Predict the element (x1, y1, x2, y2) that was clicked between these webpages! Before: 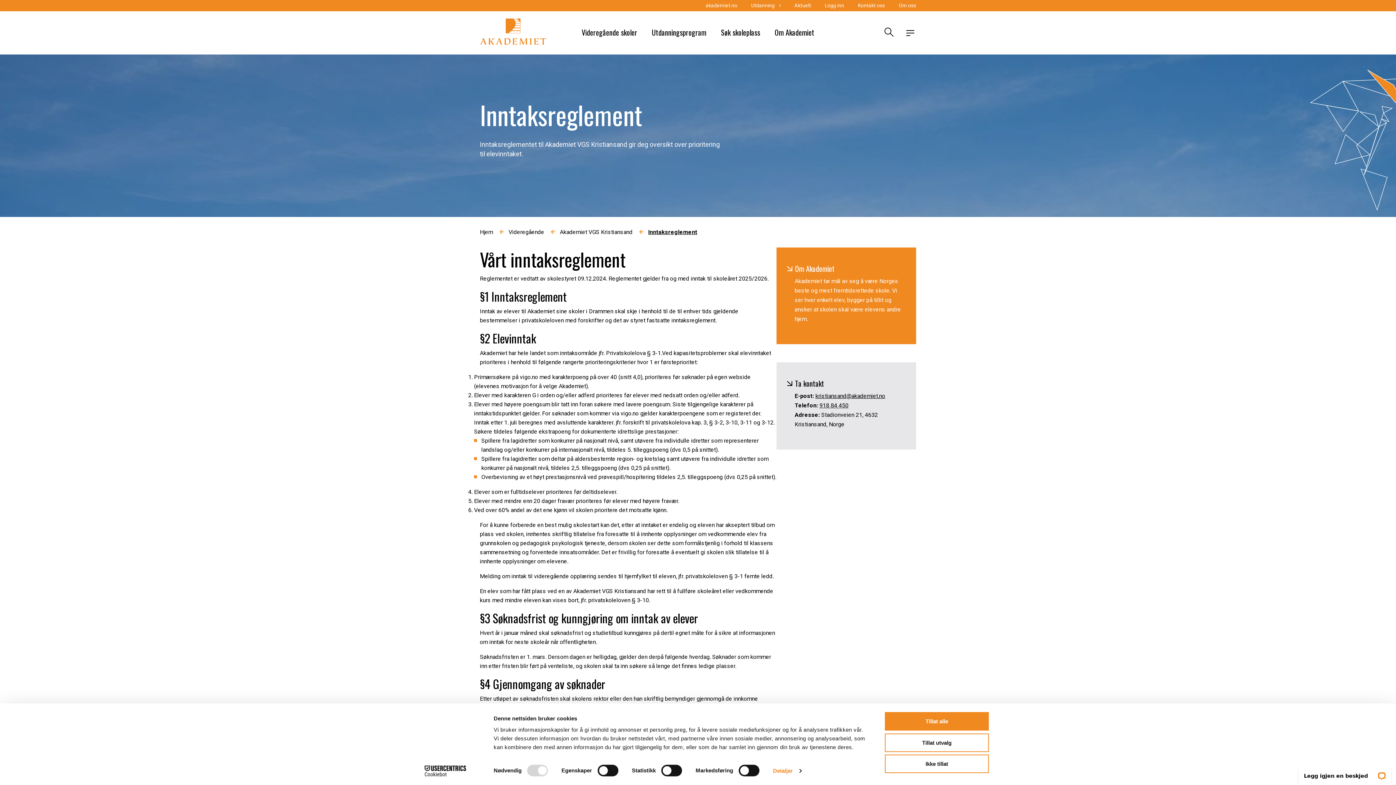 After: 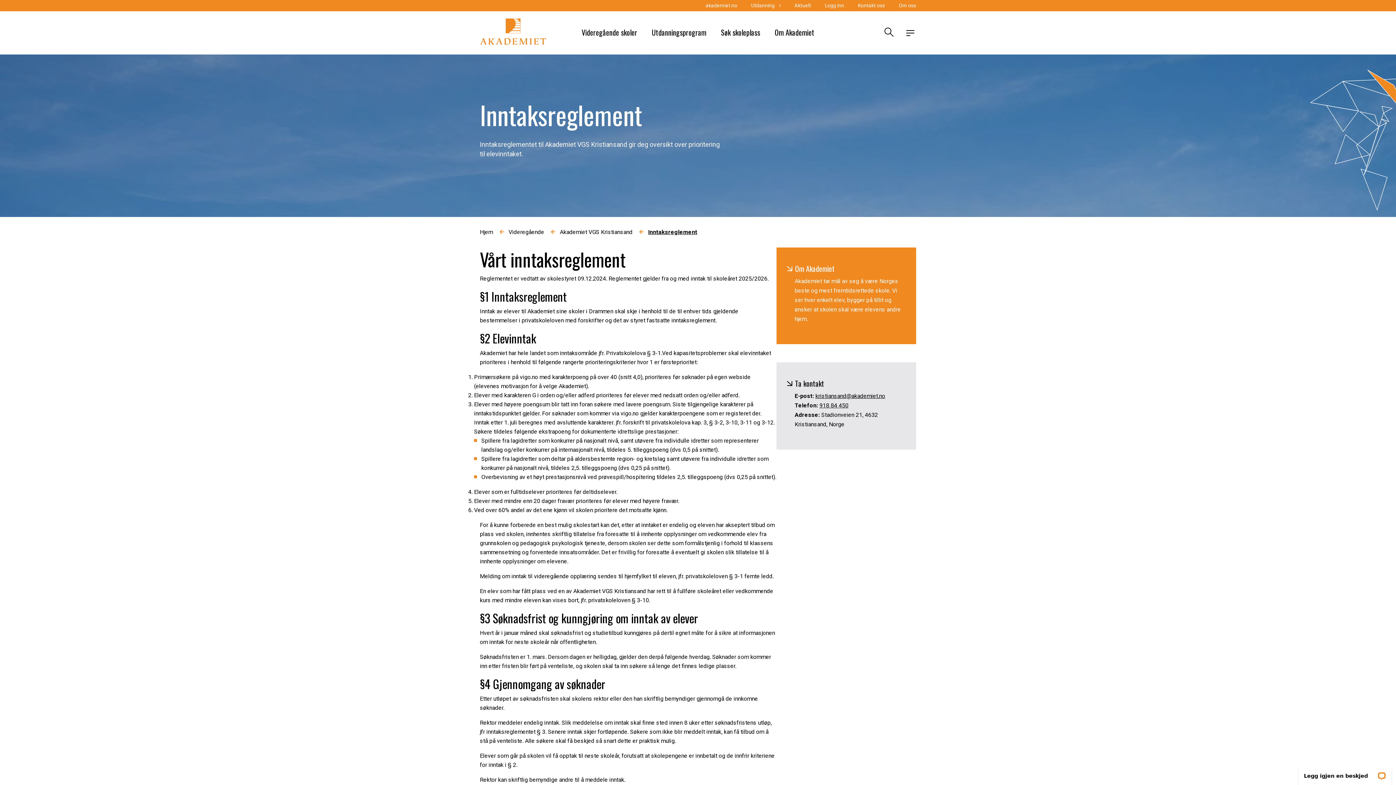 Action: bbox: (885, 712, 989, 731) label: Tillat alle